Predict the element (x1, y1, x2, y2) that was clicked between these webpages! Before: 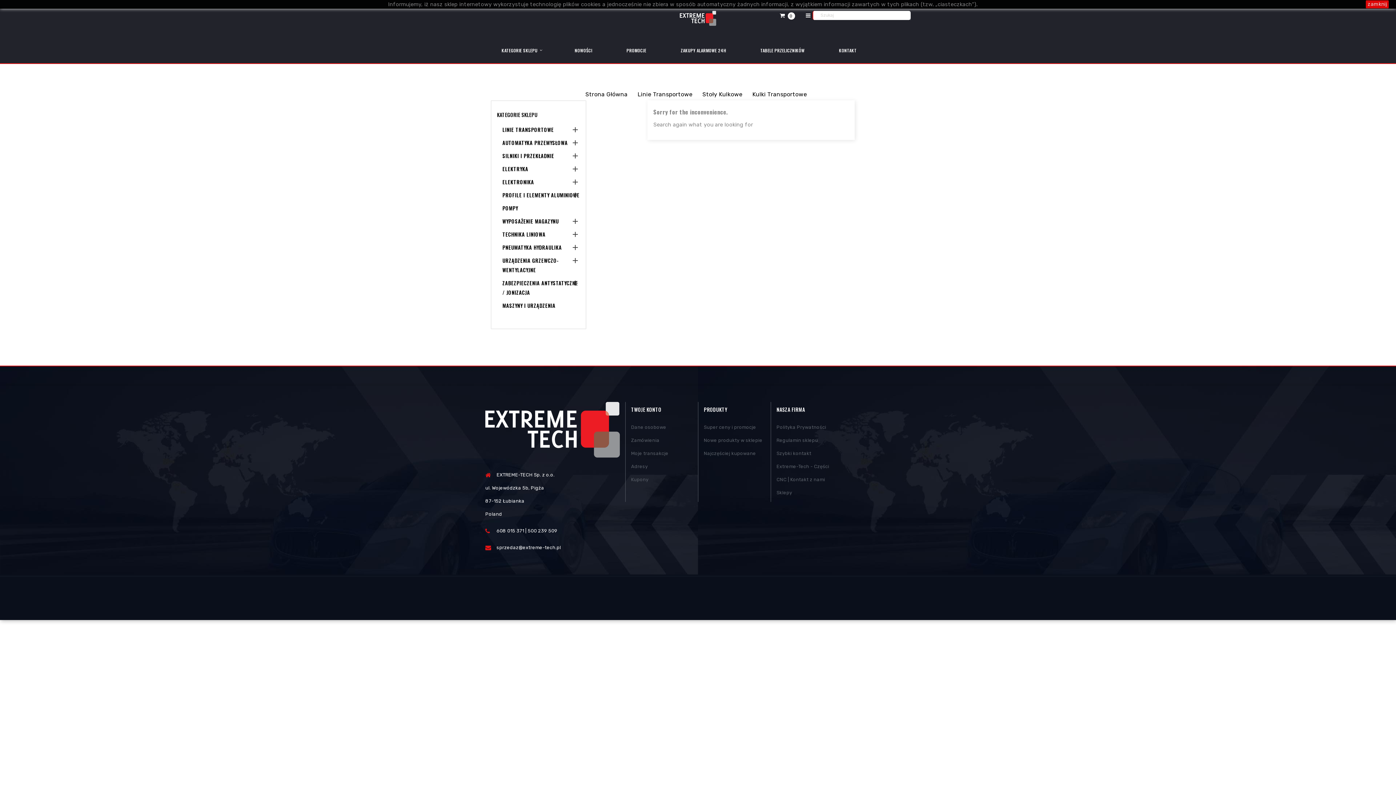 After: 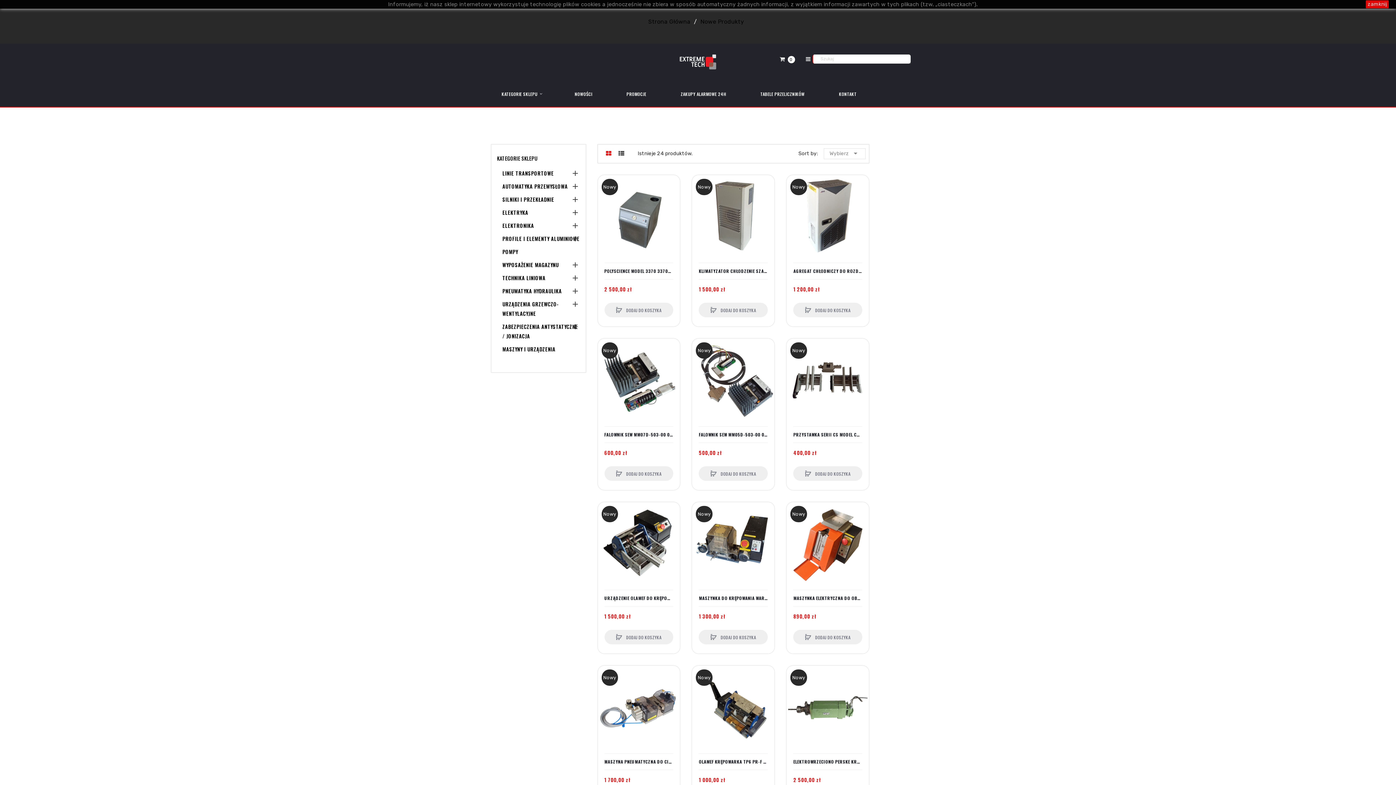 Action: bbox: (558, 36, 608, 64) label: NOWOŚCI